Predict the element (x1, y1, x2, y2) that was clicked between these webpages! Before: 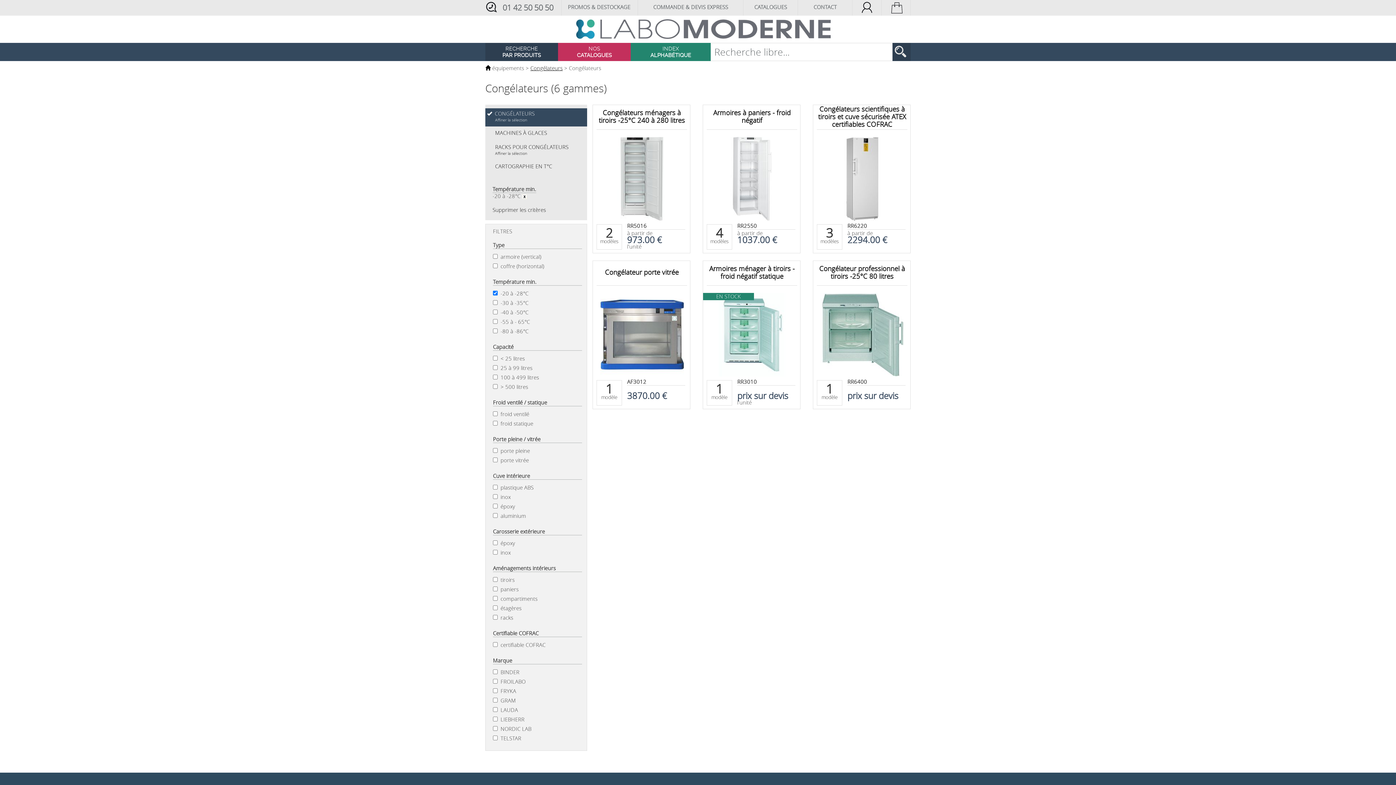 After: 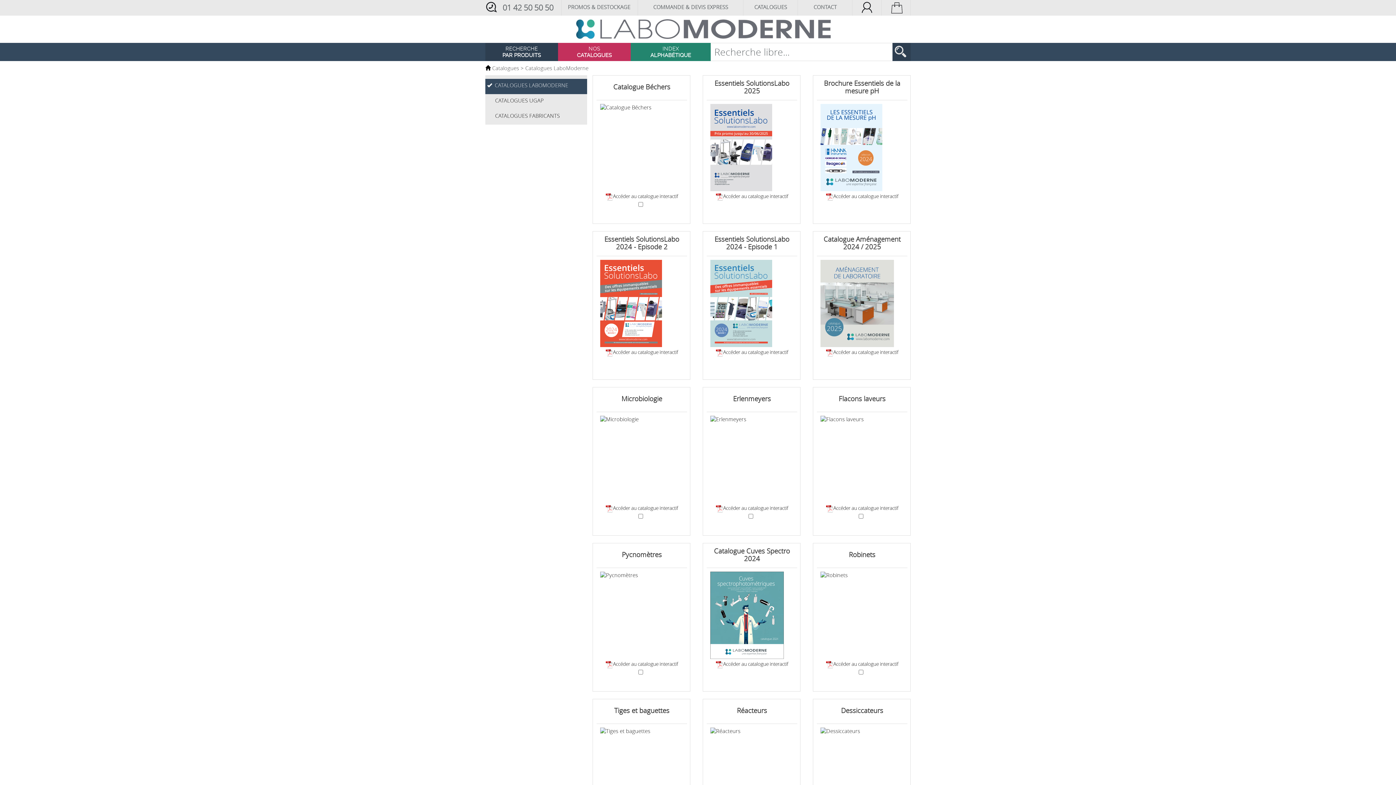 Action: label: CATALOGUES bbox: (743, 0, 798, 15)